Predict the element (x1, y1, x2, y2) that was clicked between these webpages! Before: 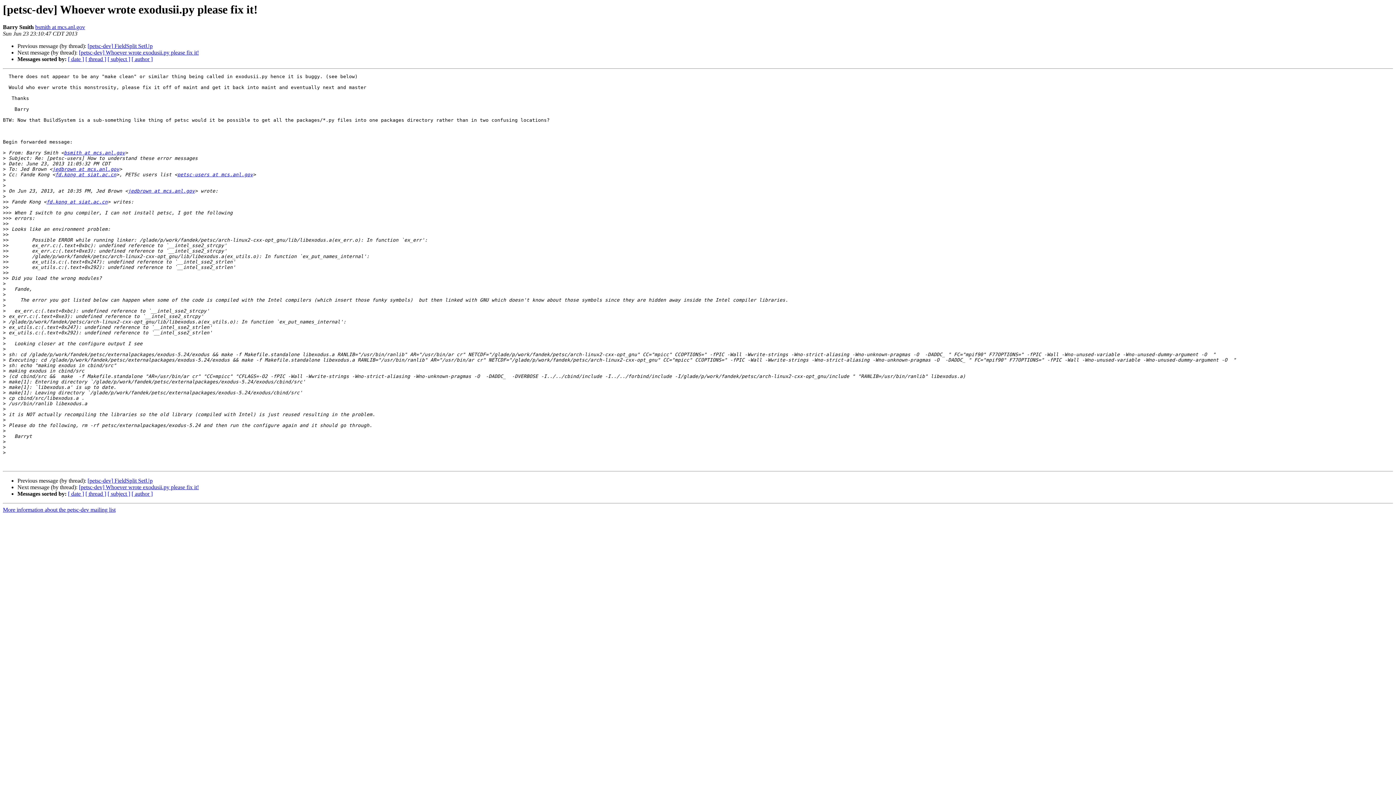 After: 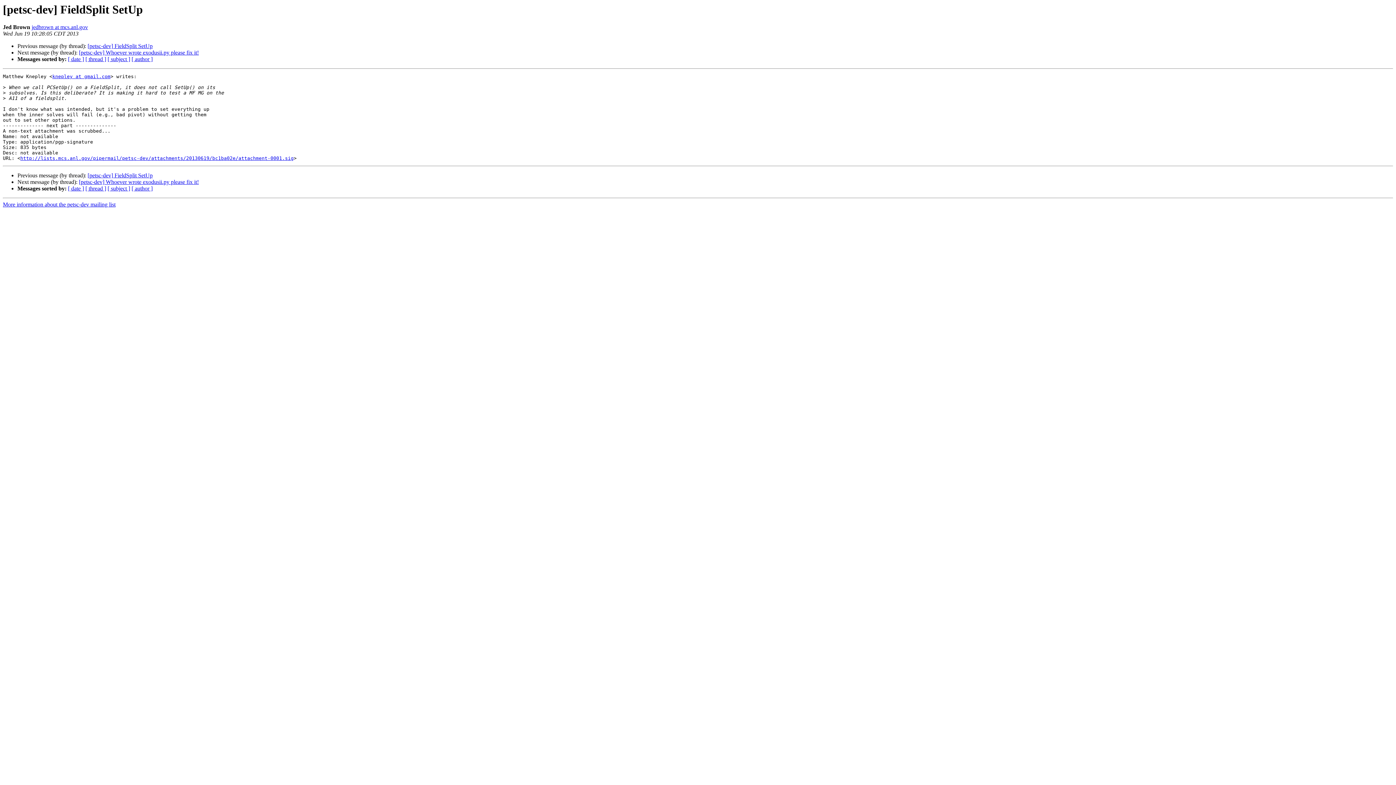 Action: bbox: (87, 43, 152, 49) label: [petsc-dev] FieldSplit SetUp